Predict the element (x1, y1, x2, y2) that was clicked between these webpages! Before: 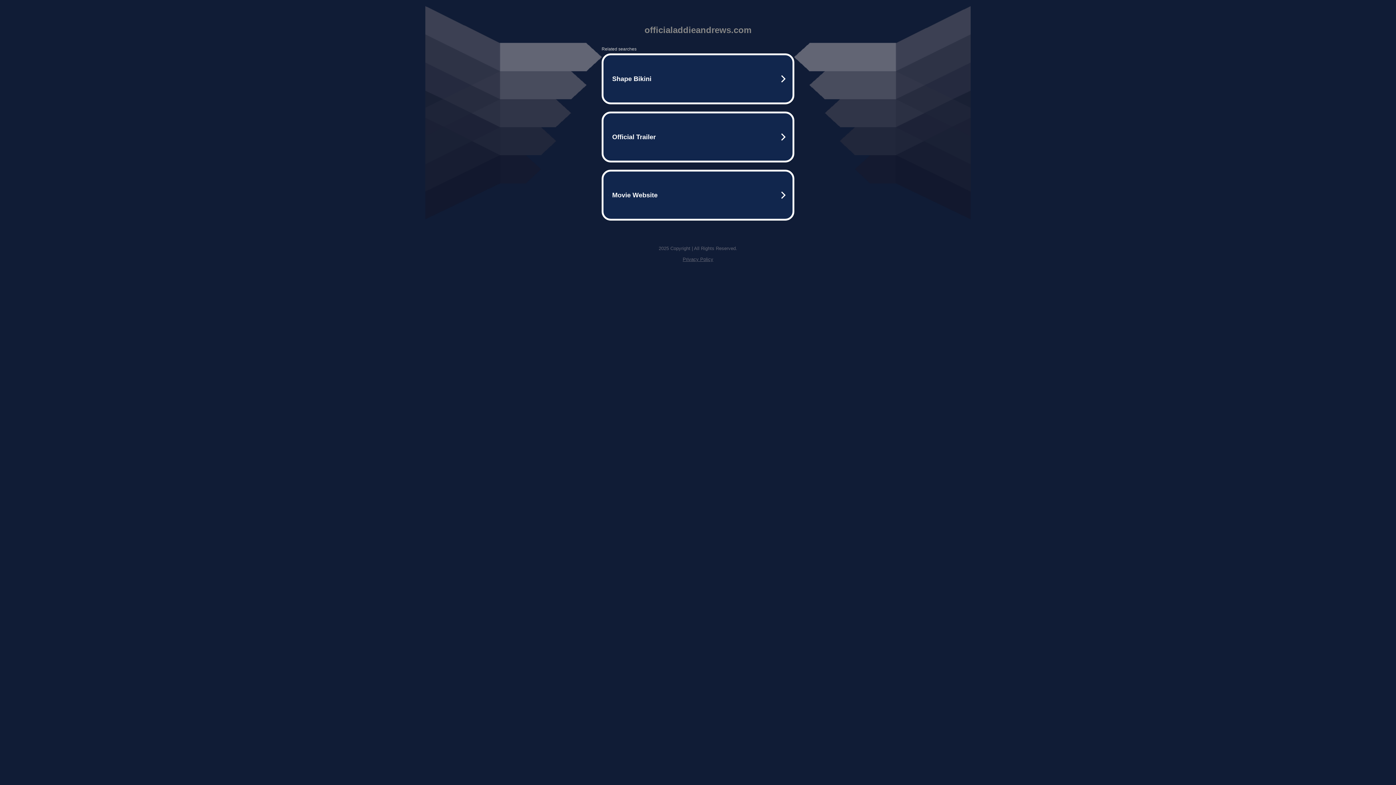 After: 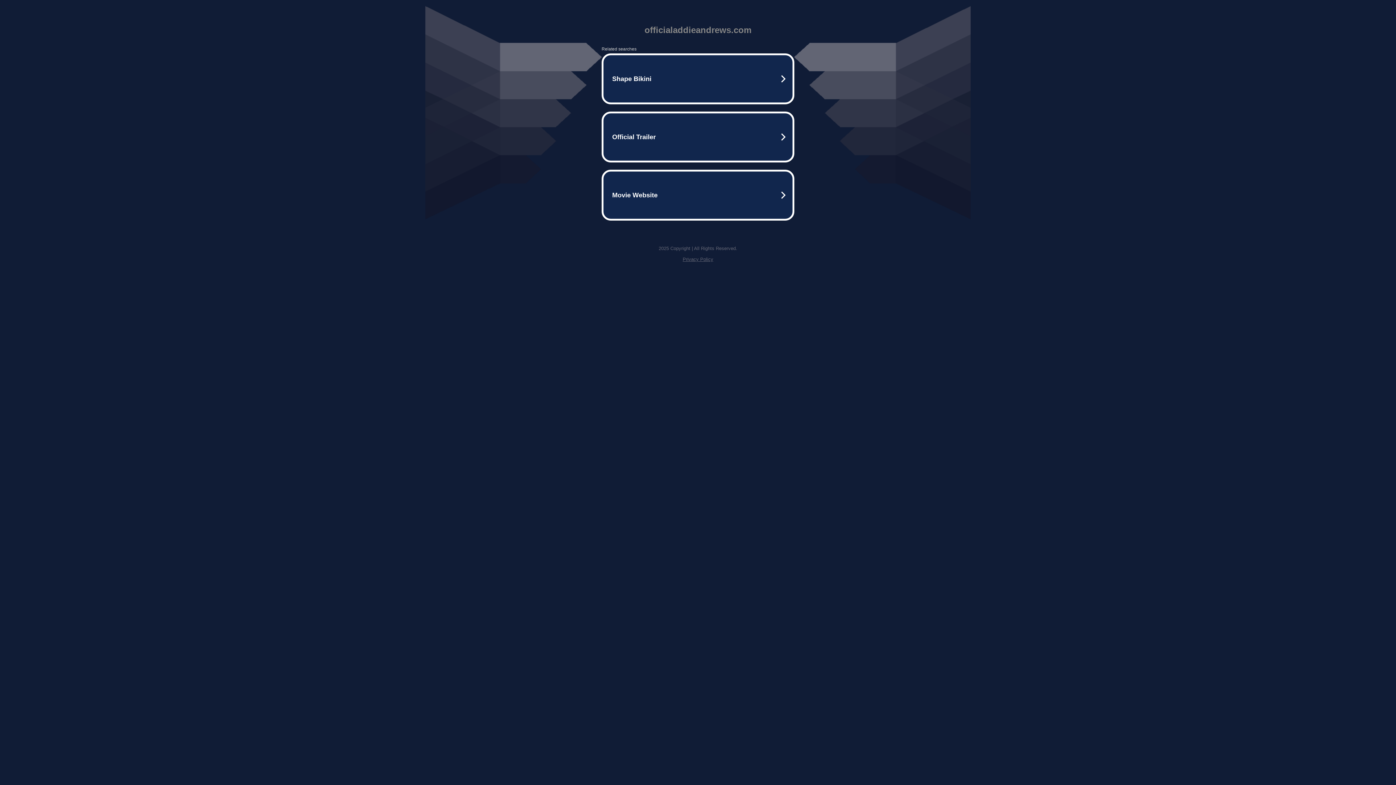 Action: label: Privacy Policy bbox: (682, 256, 713, 262)